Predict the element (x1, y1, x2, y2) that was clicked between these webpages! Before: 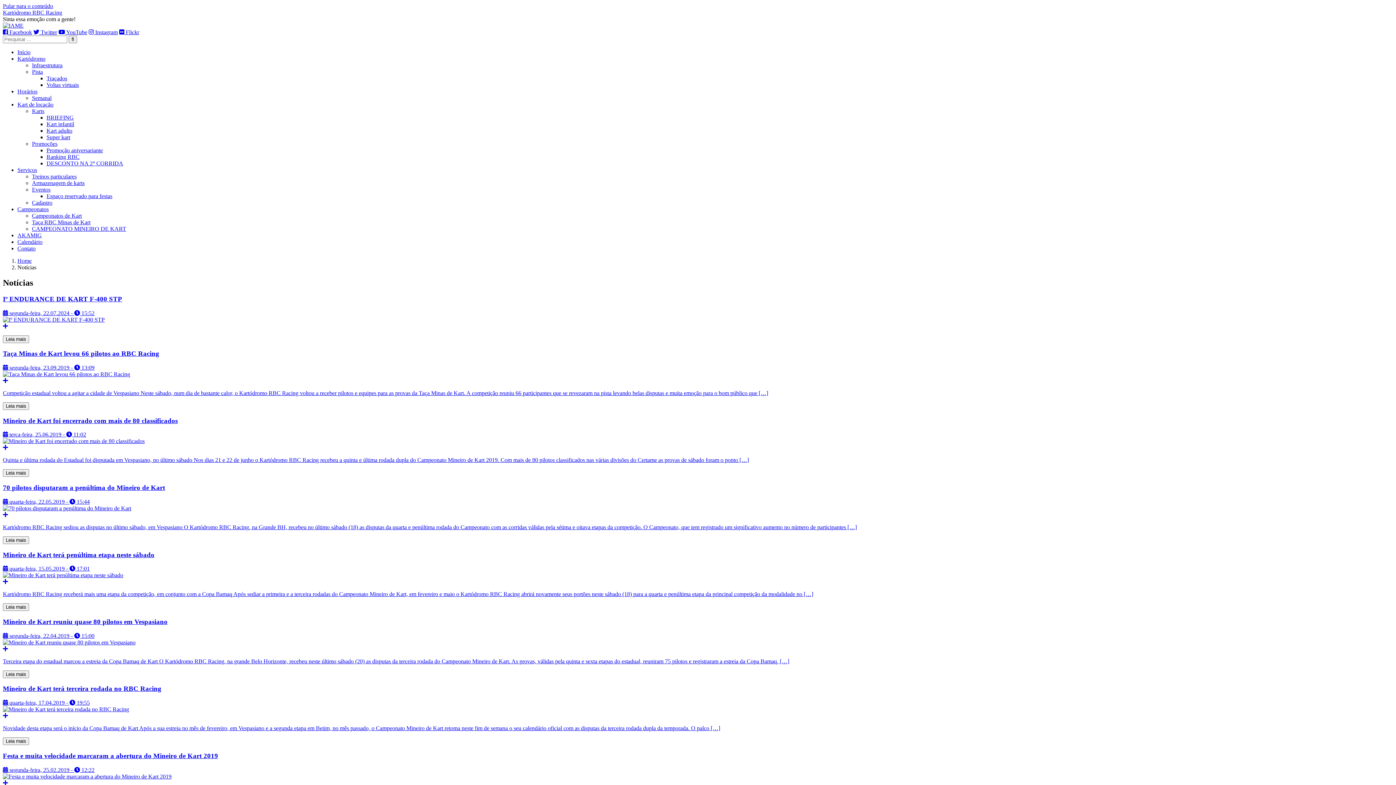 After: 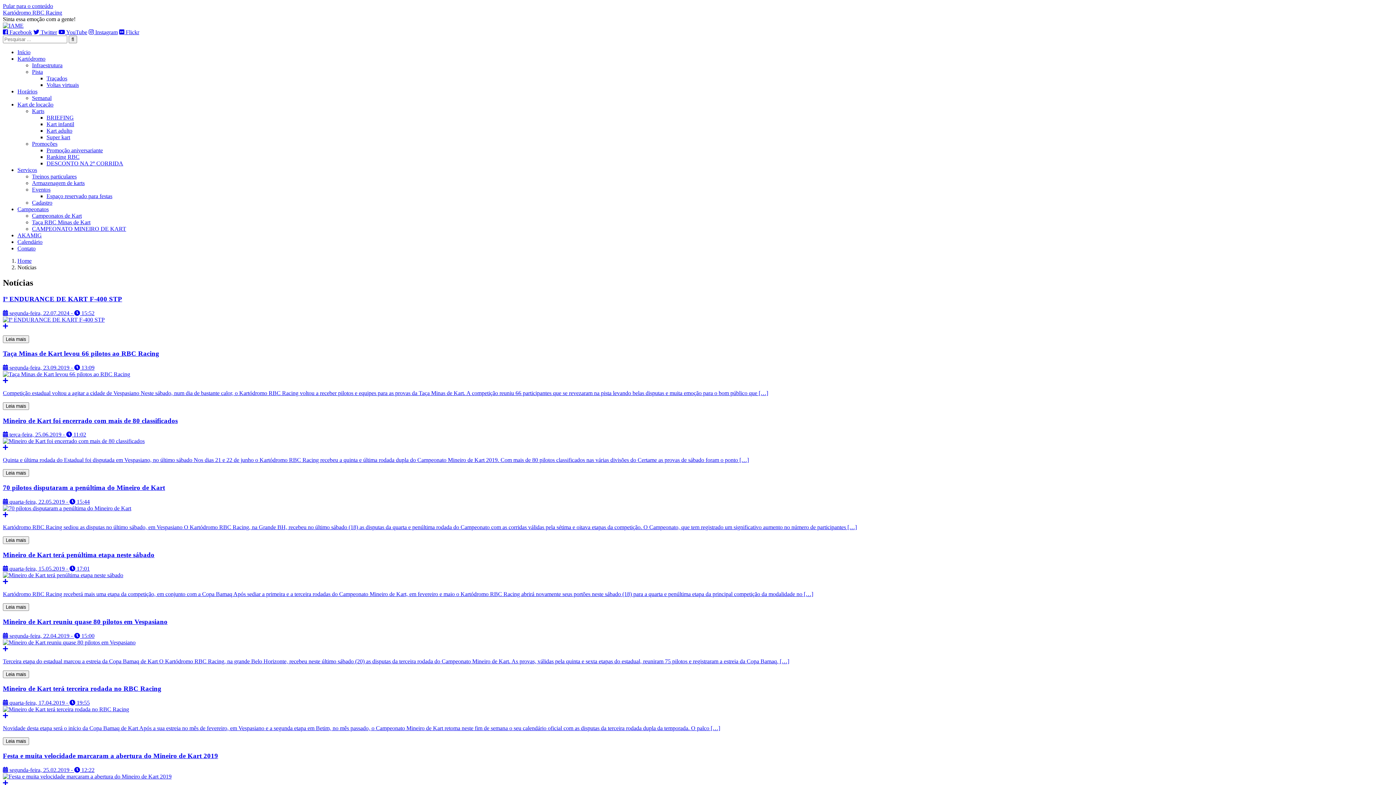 Action: label: Kart de locação bbox: (17, 101, 53, 107)